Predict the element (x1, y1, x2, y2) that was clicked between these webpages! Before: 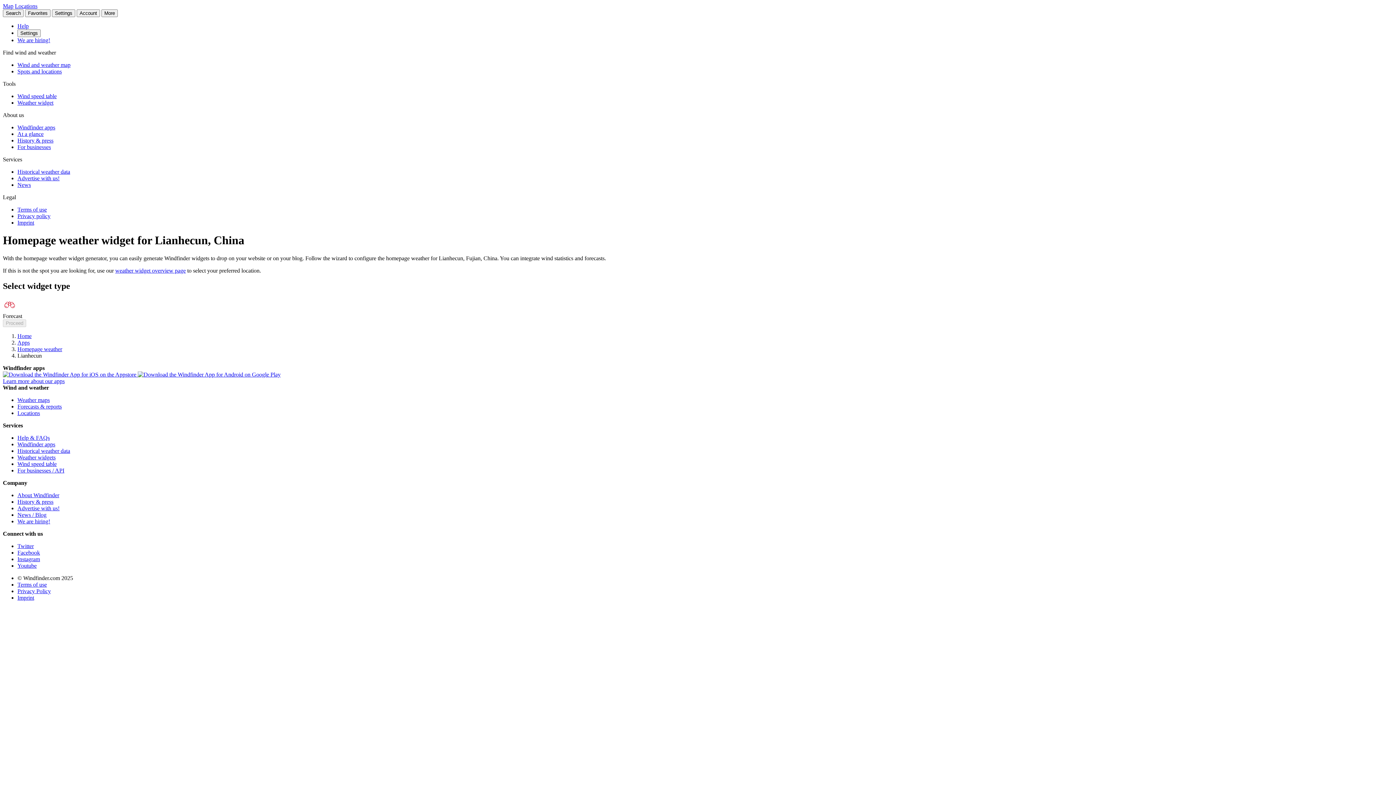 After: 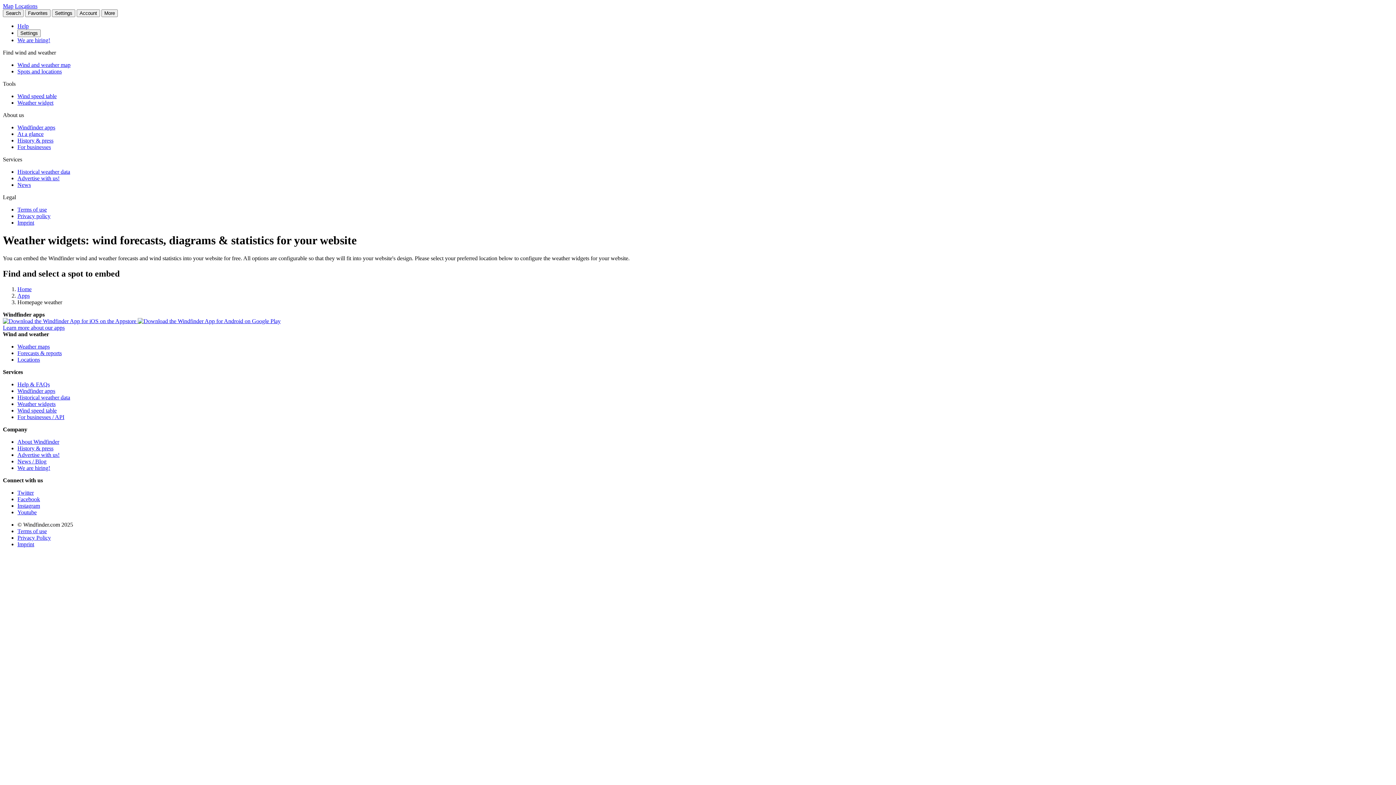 Action: label: Weather widget bbox: (17, 99, 53, 105)